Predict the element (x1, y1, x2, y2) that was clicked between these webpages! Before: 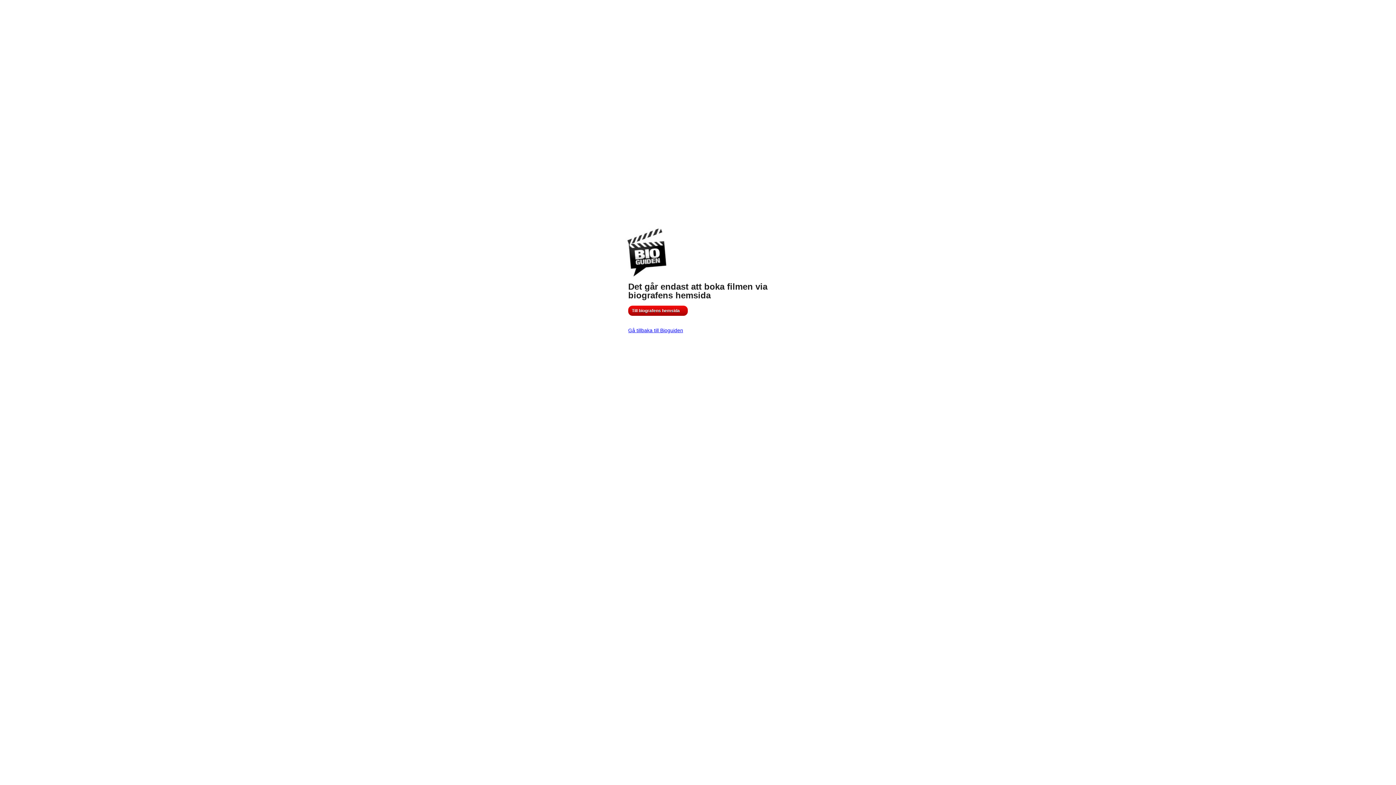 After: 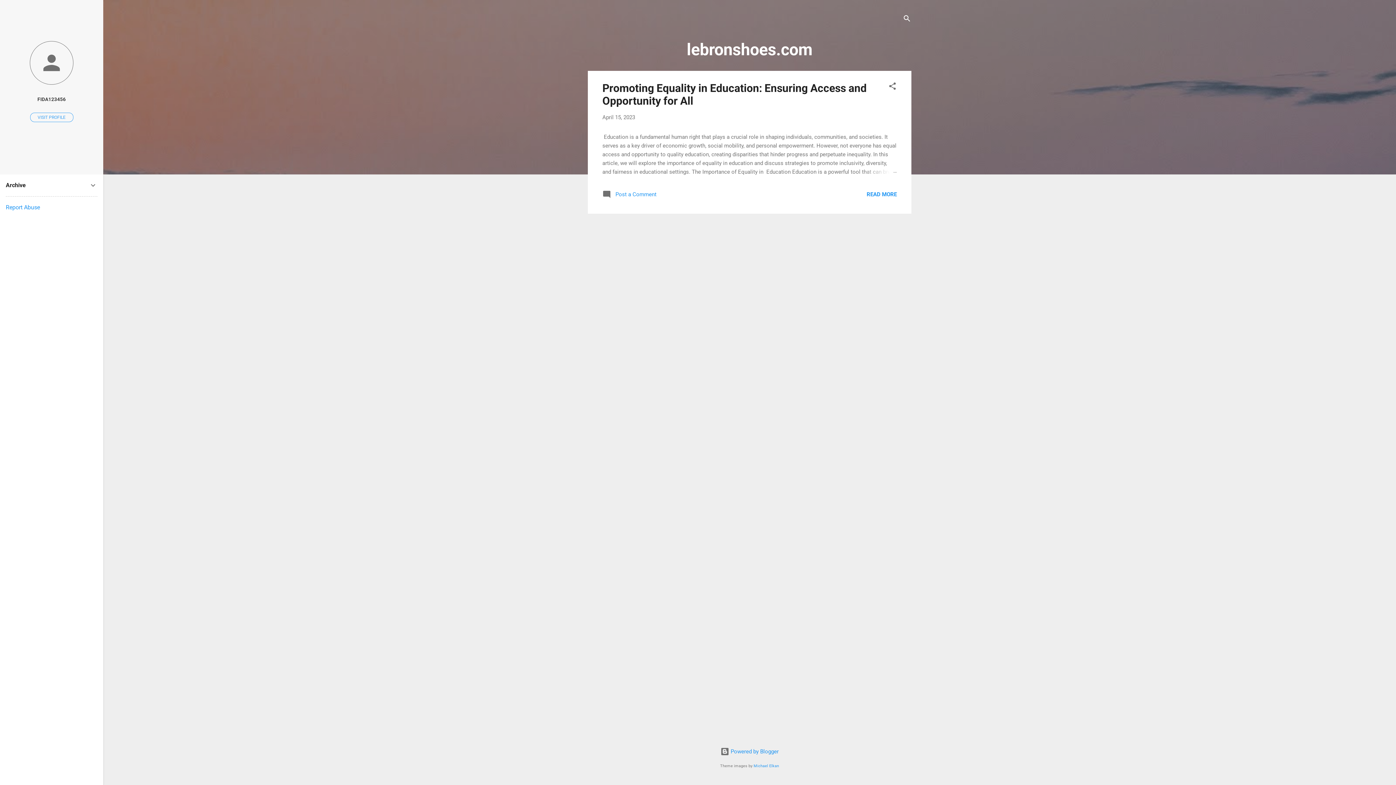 Action: label: Till biografens hemsida bbox: (628, 305, 688, 316)